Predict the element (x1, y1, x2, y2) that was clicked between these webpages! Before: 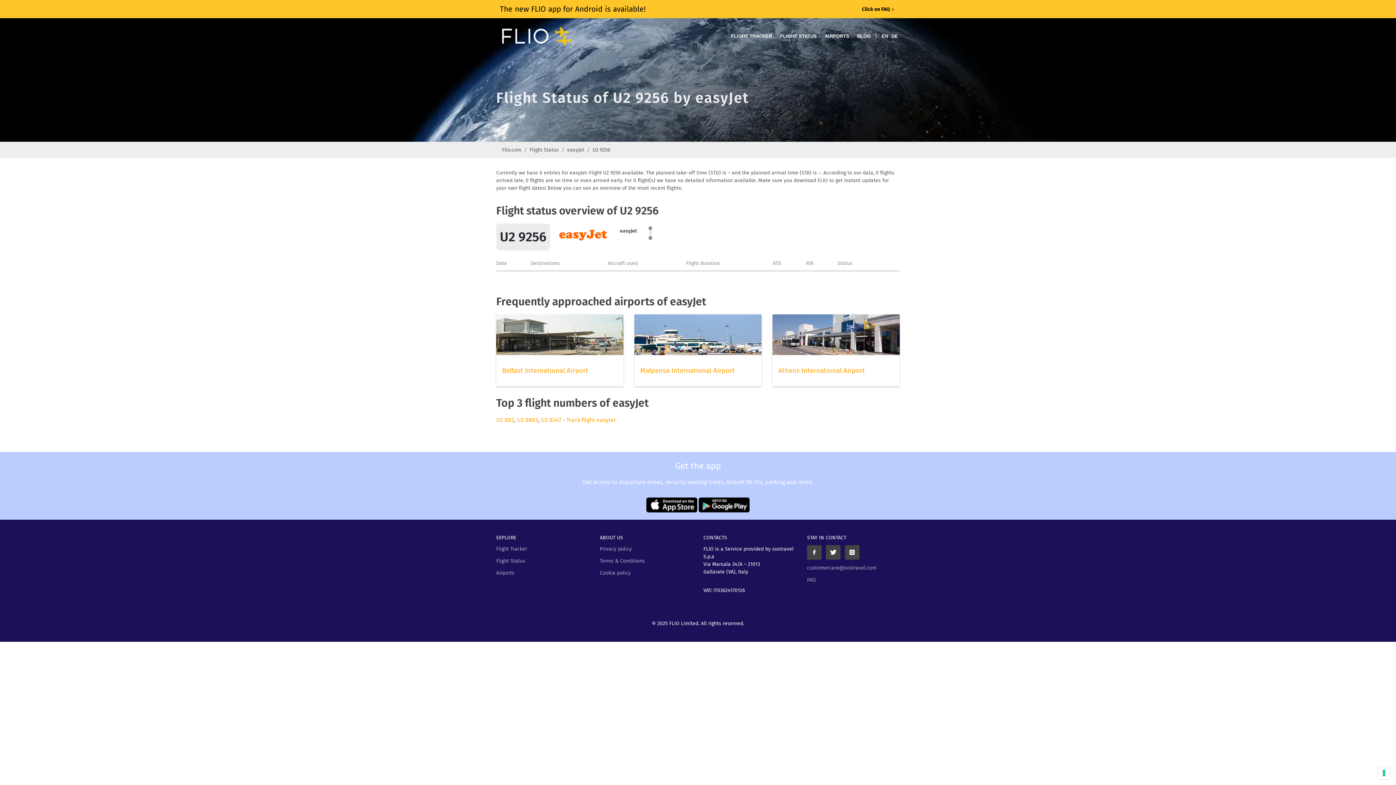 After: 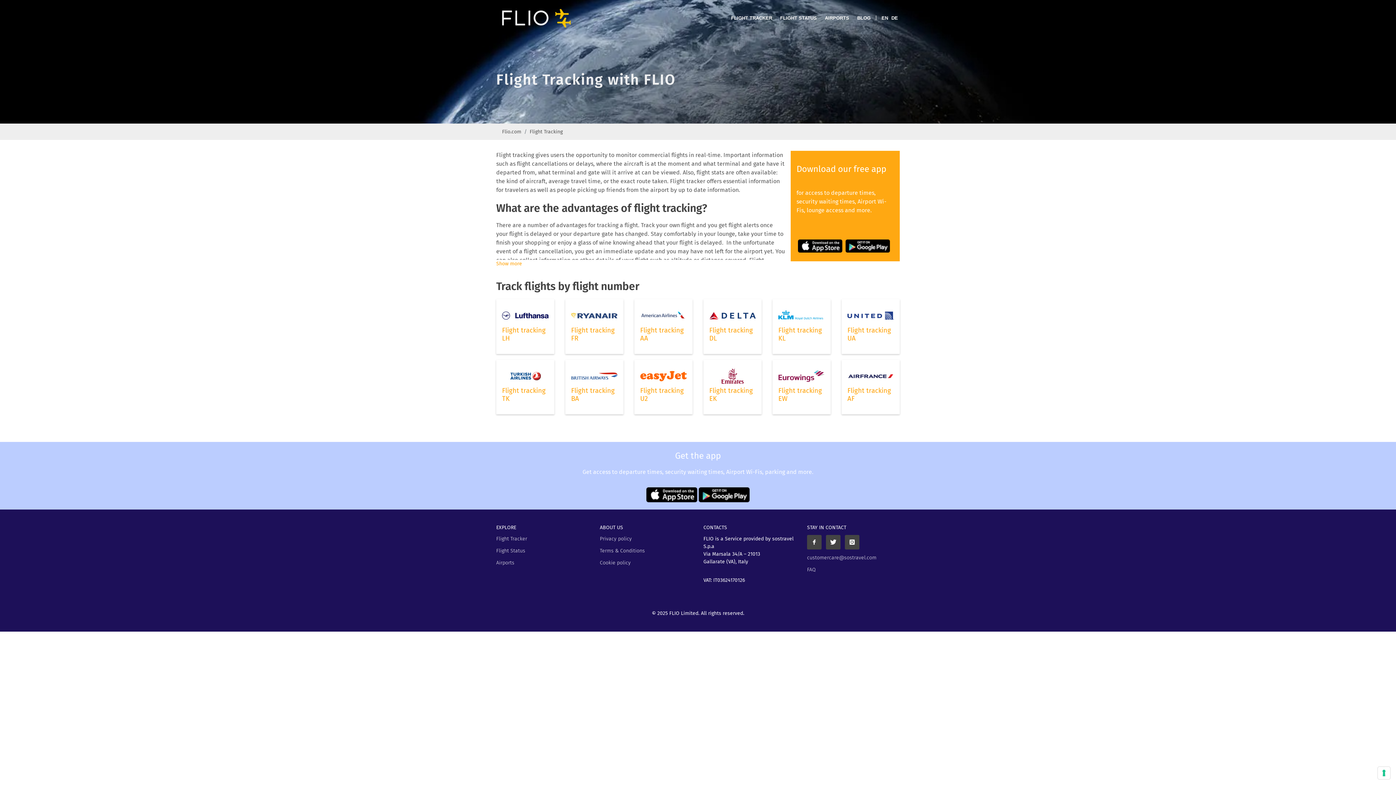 Action: bbox: (496, 545, 527, 553) label: Flight Tracker